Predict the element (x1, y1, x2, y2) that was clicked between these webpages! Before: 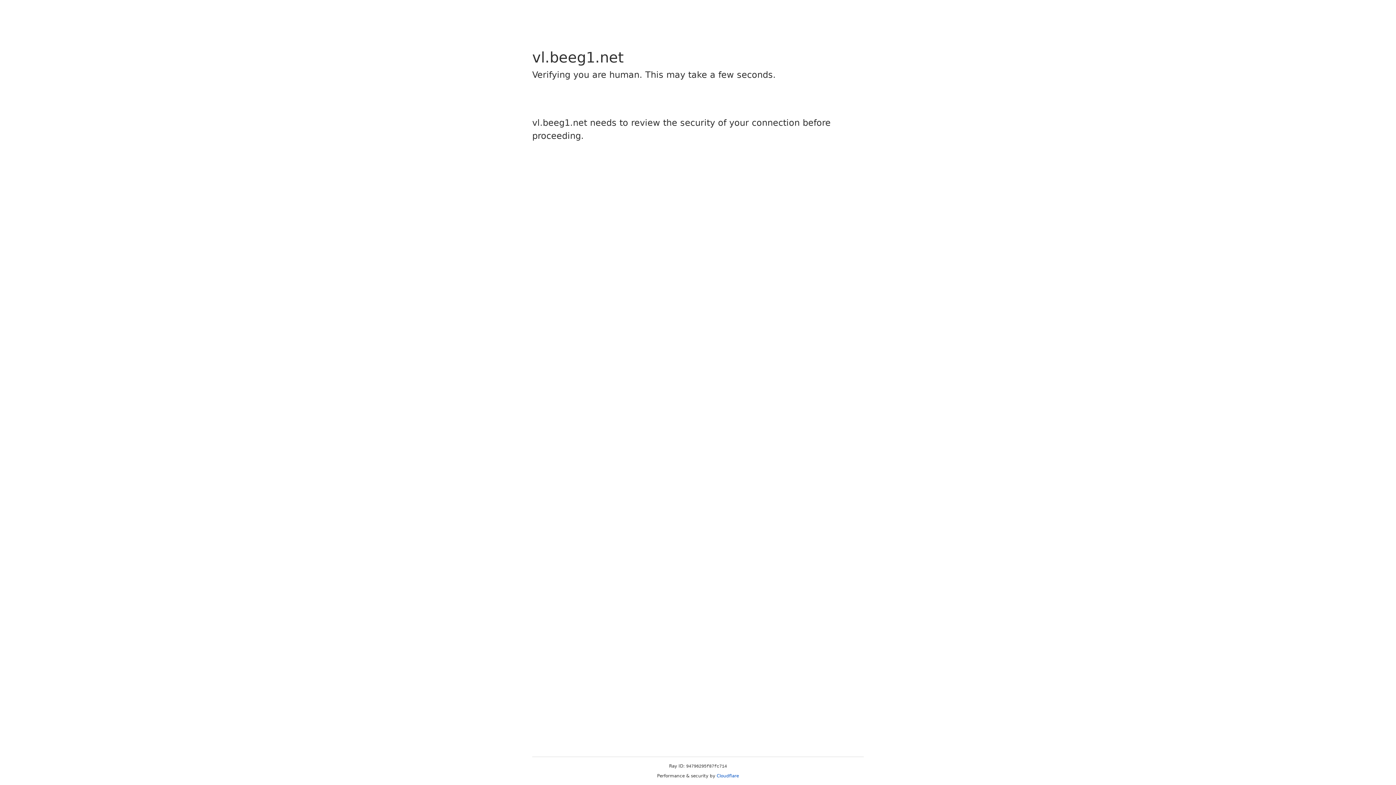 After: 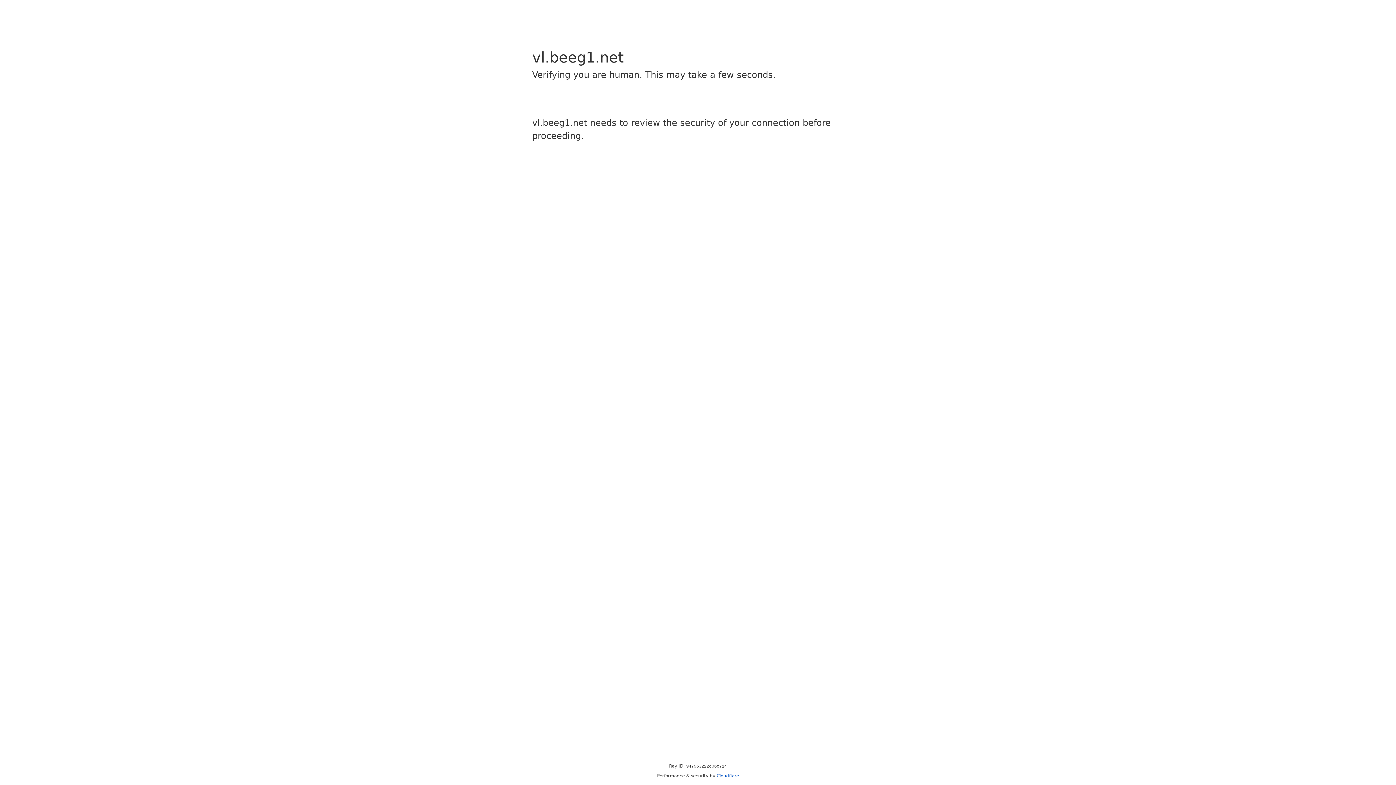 Action: bbox: (716, 773, 739, 778) label: Cloudflare